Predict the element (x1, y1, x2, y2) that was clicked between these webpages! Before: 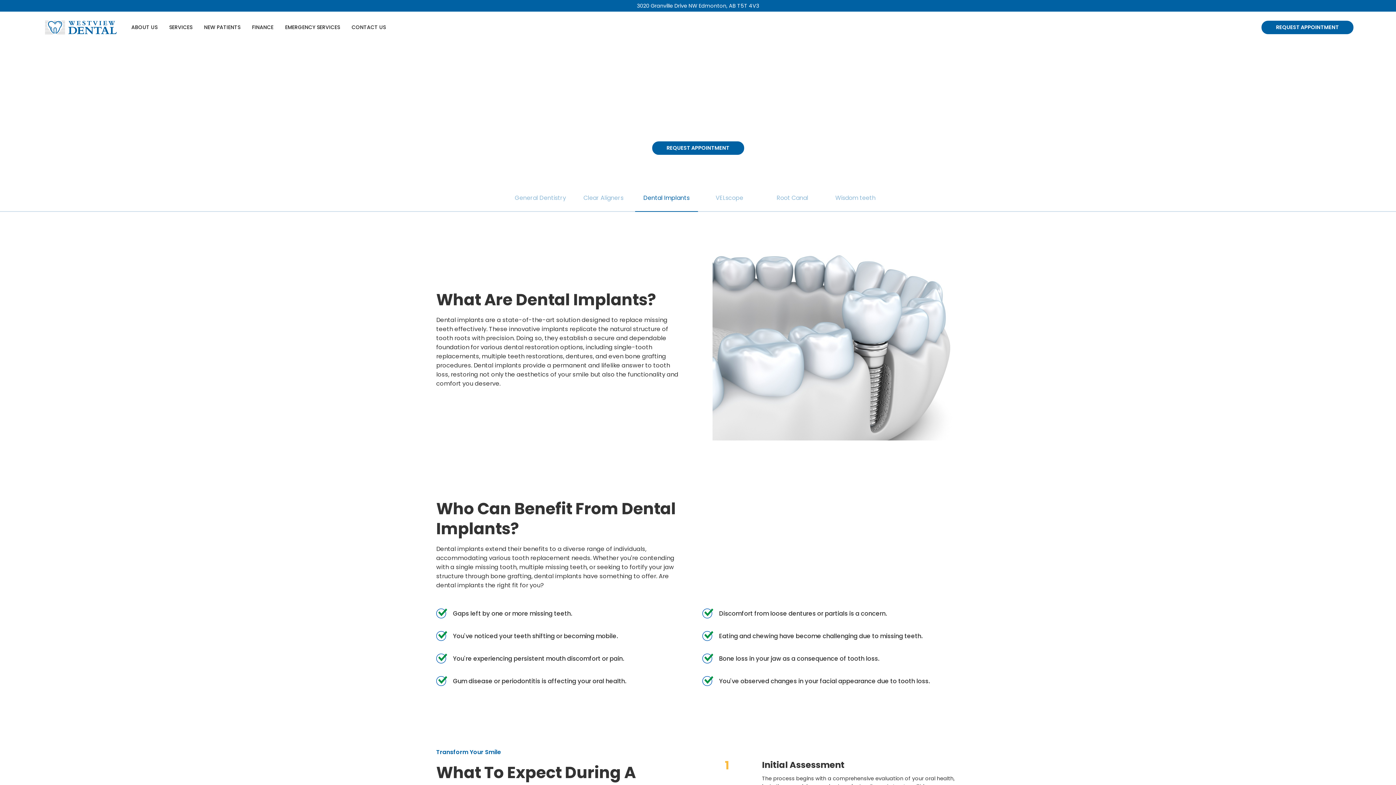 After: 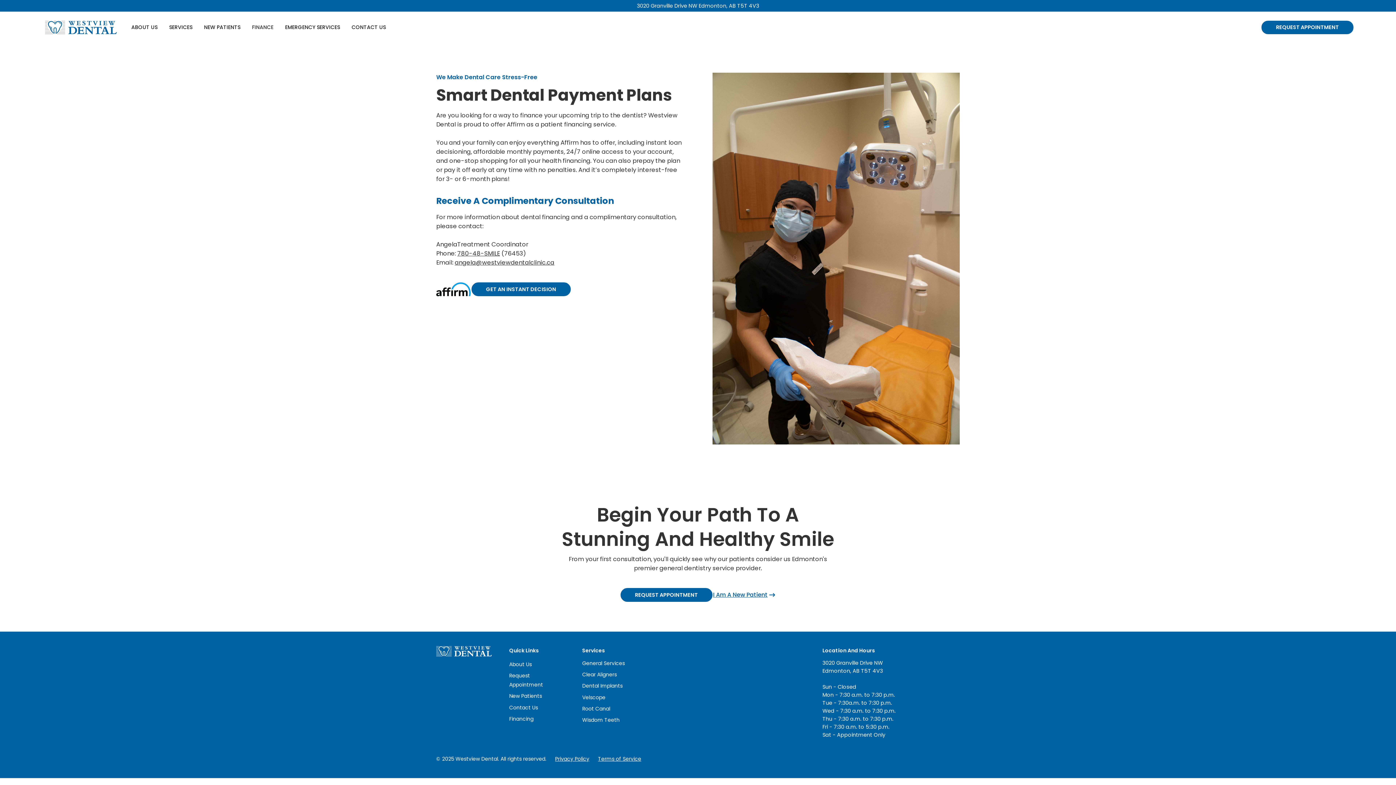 Action: bbox: (246, 14, 279, 40) label: FINANCE